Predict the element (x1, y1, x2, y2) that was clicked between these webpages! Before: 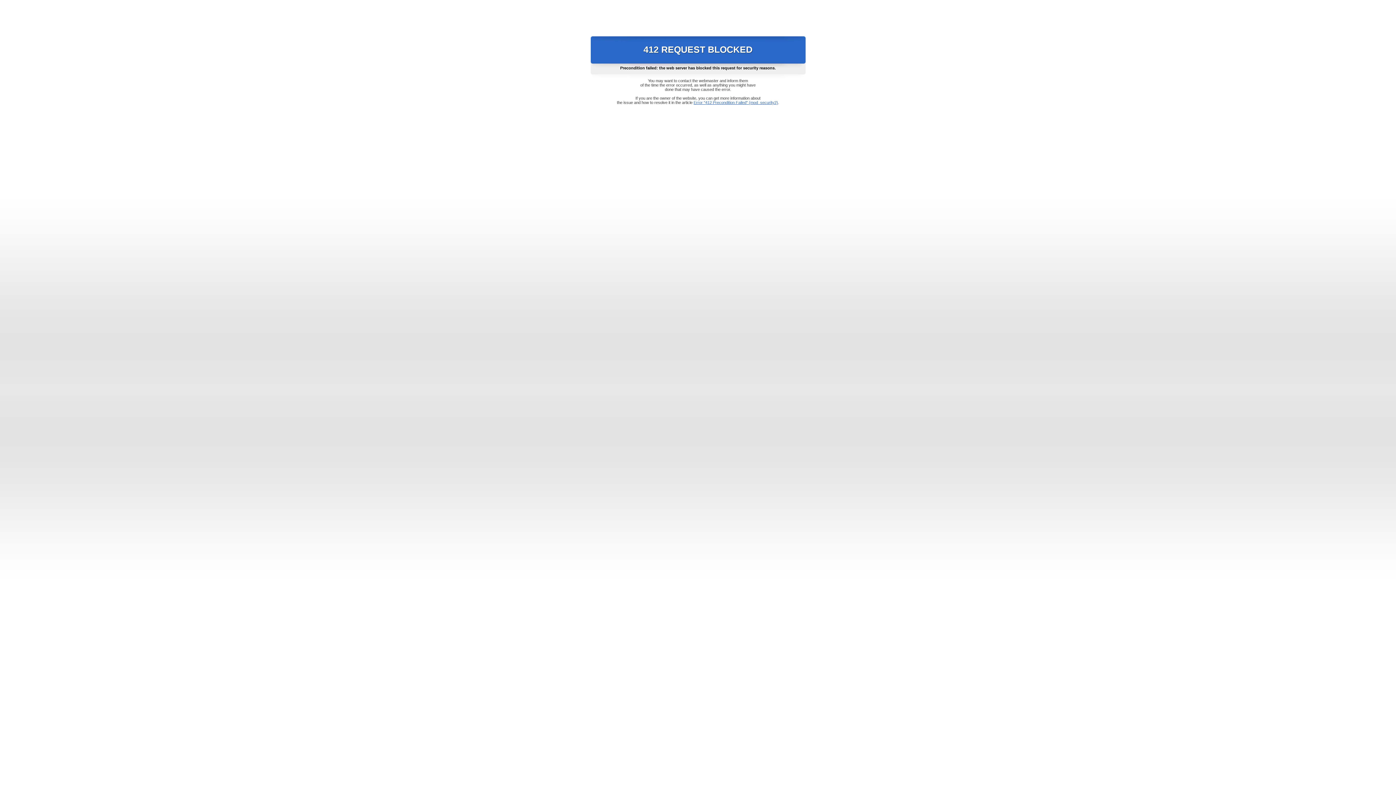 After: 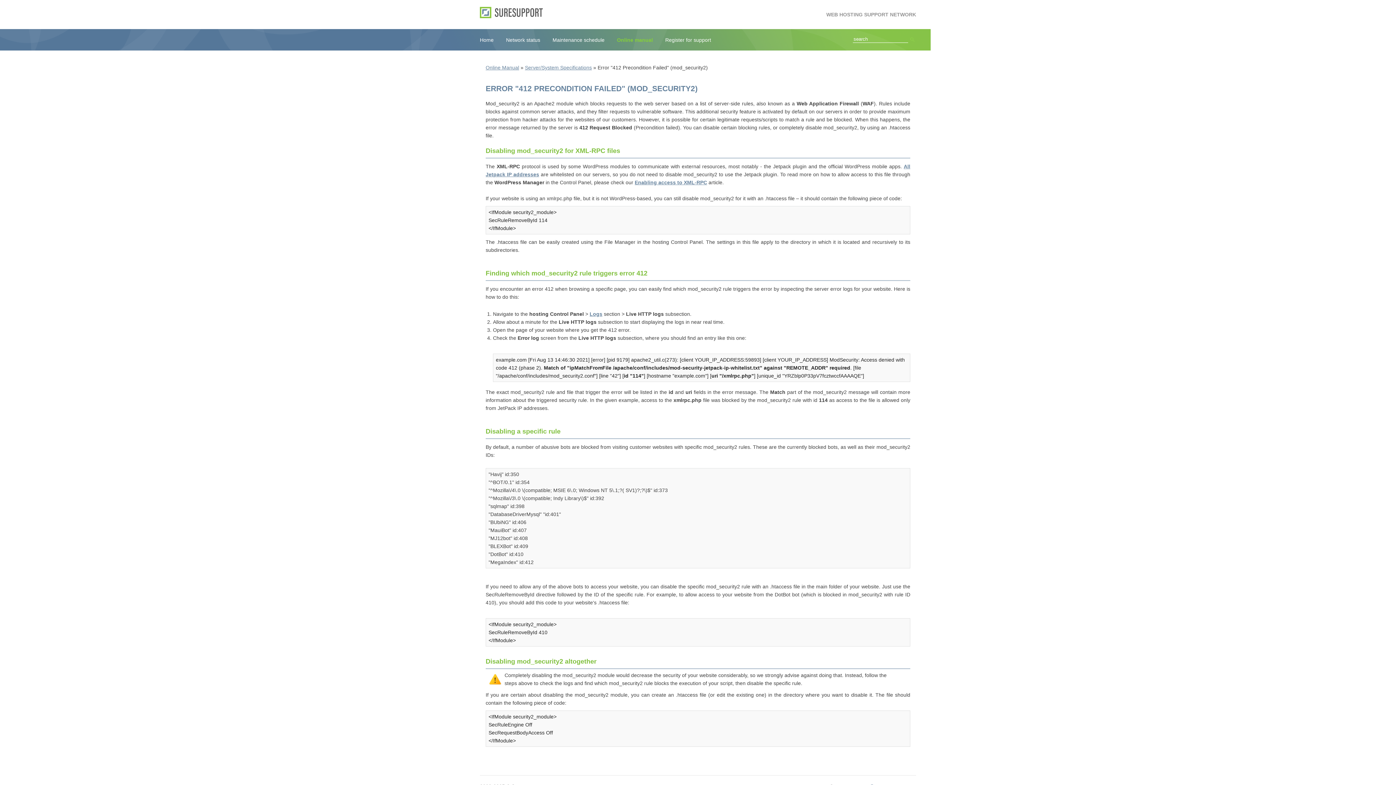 Action: label: Error "412 Precondition Failed" (mod_security2) bbox: (693, 100, 778, 104)